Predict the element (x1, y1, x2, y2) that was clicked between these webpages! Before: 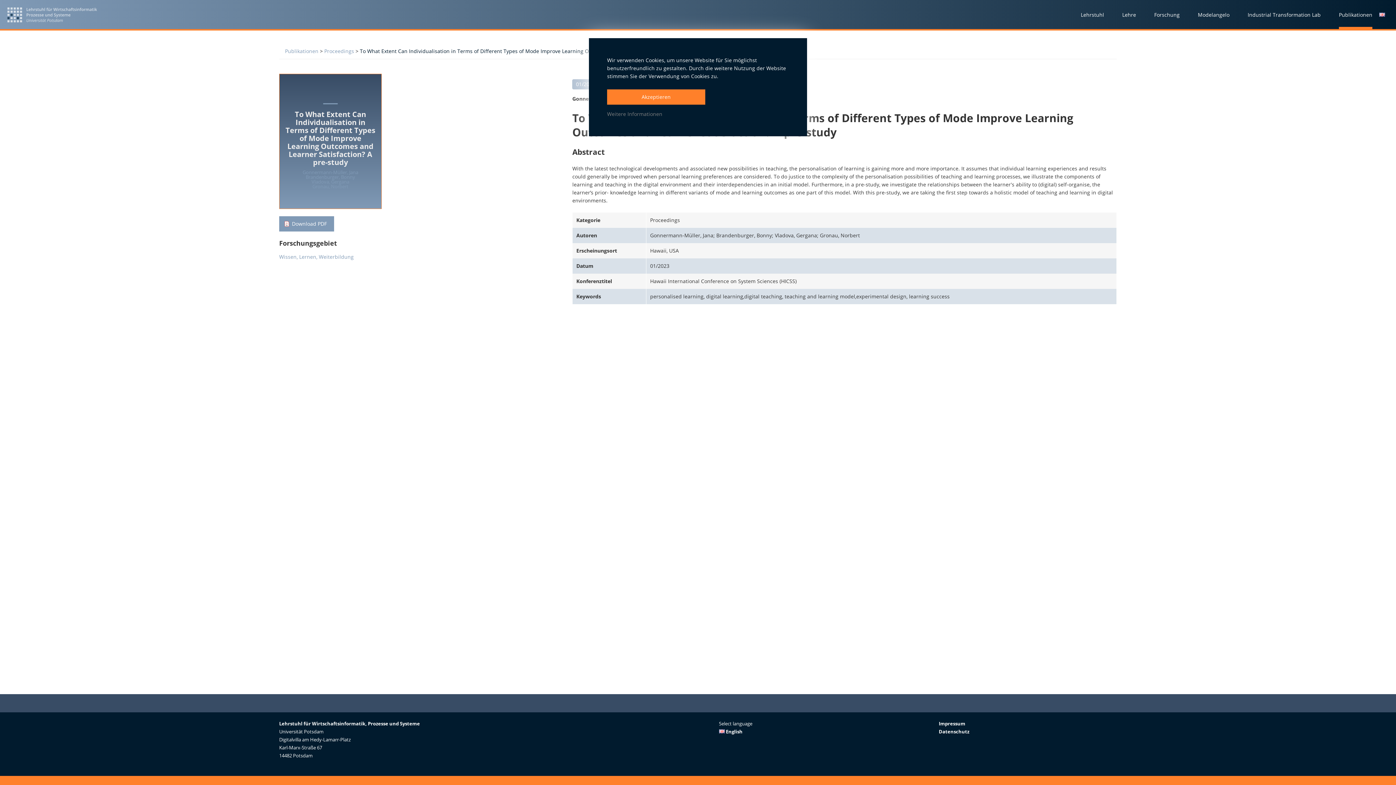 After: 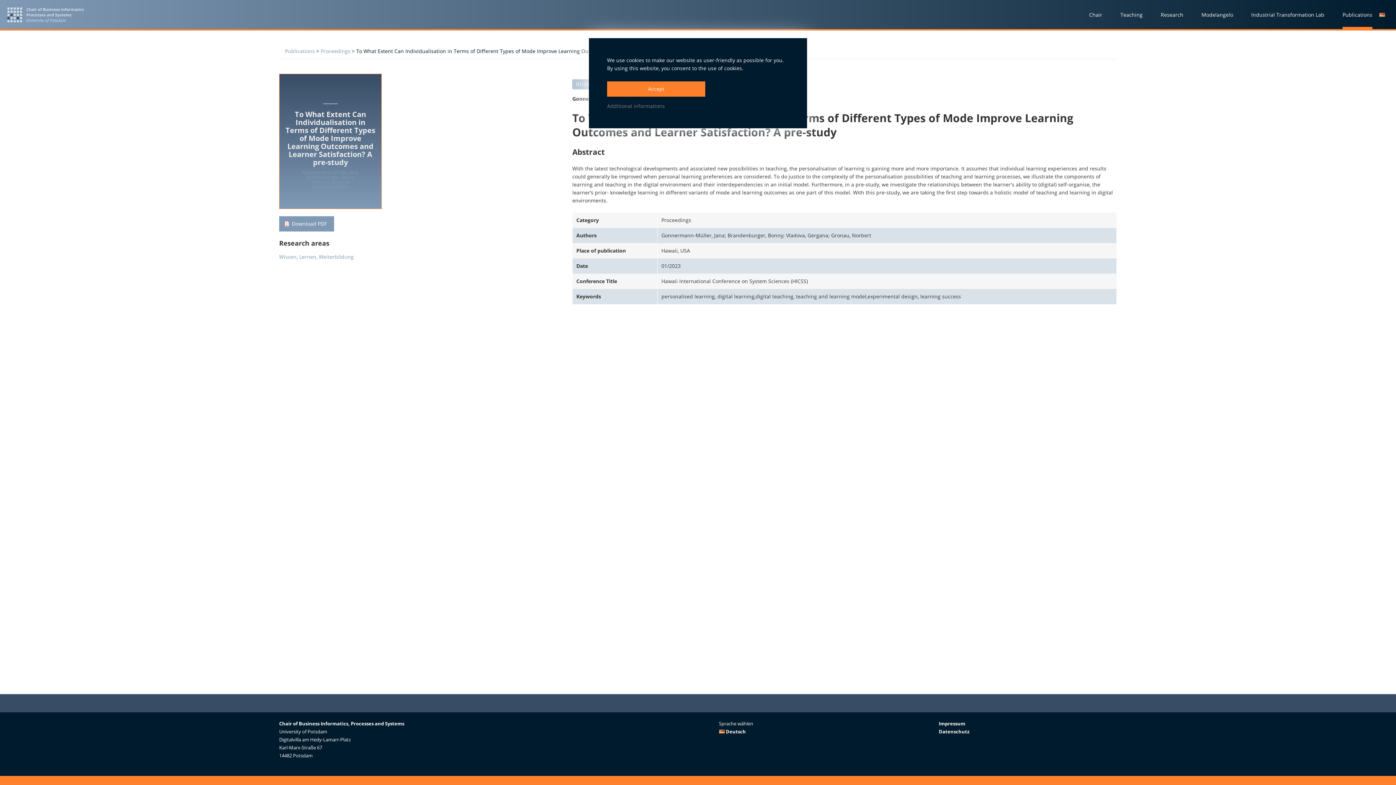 Action: bbox: (719, 728, 742, 735) label:  English